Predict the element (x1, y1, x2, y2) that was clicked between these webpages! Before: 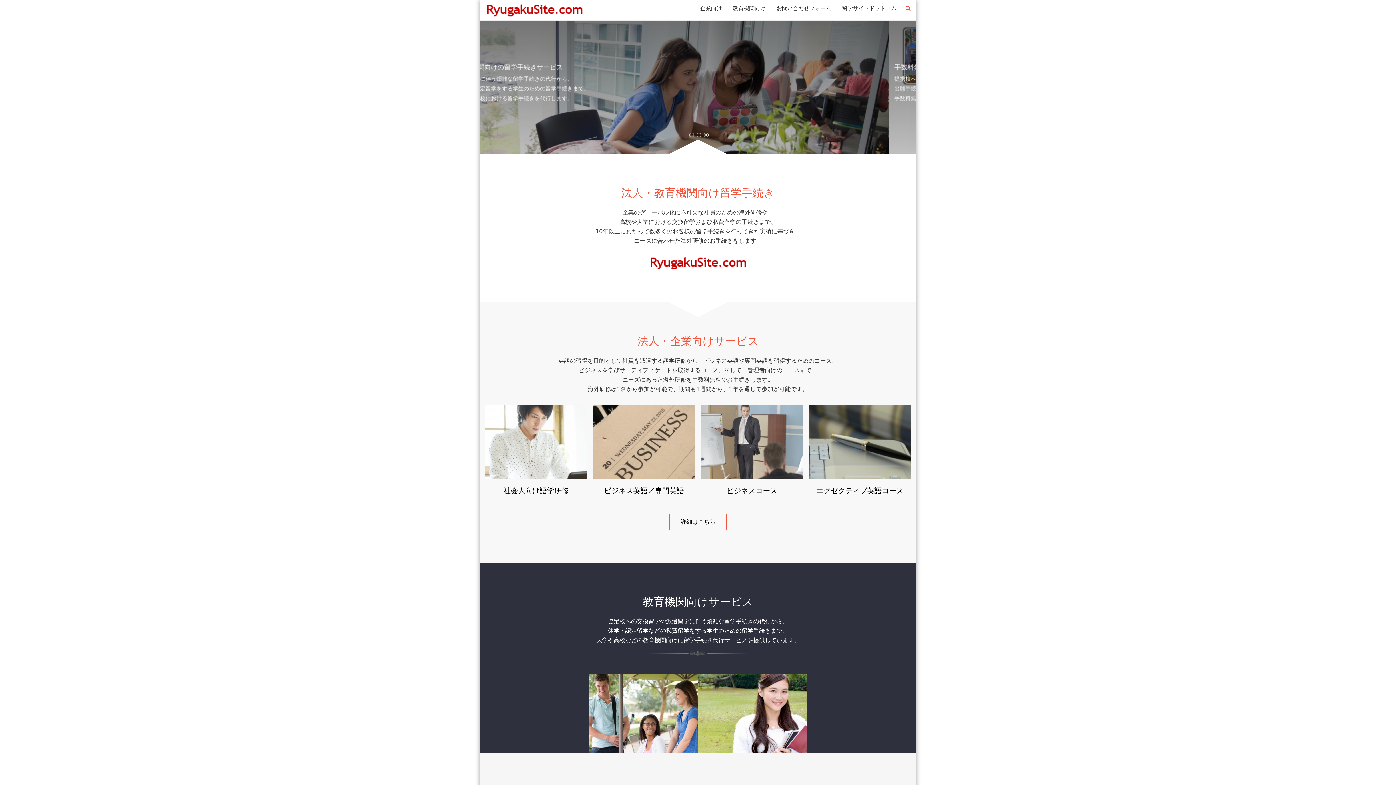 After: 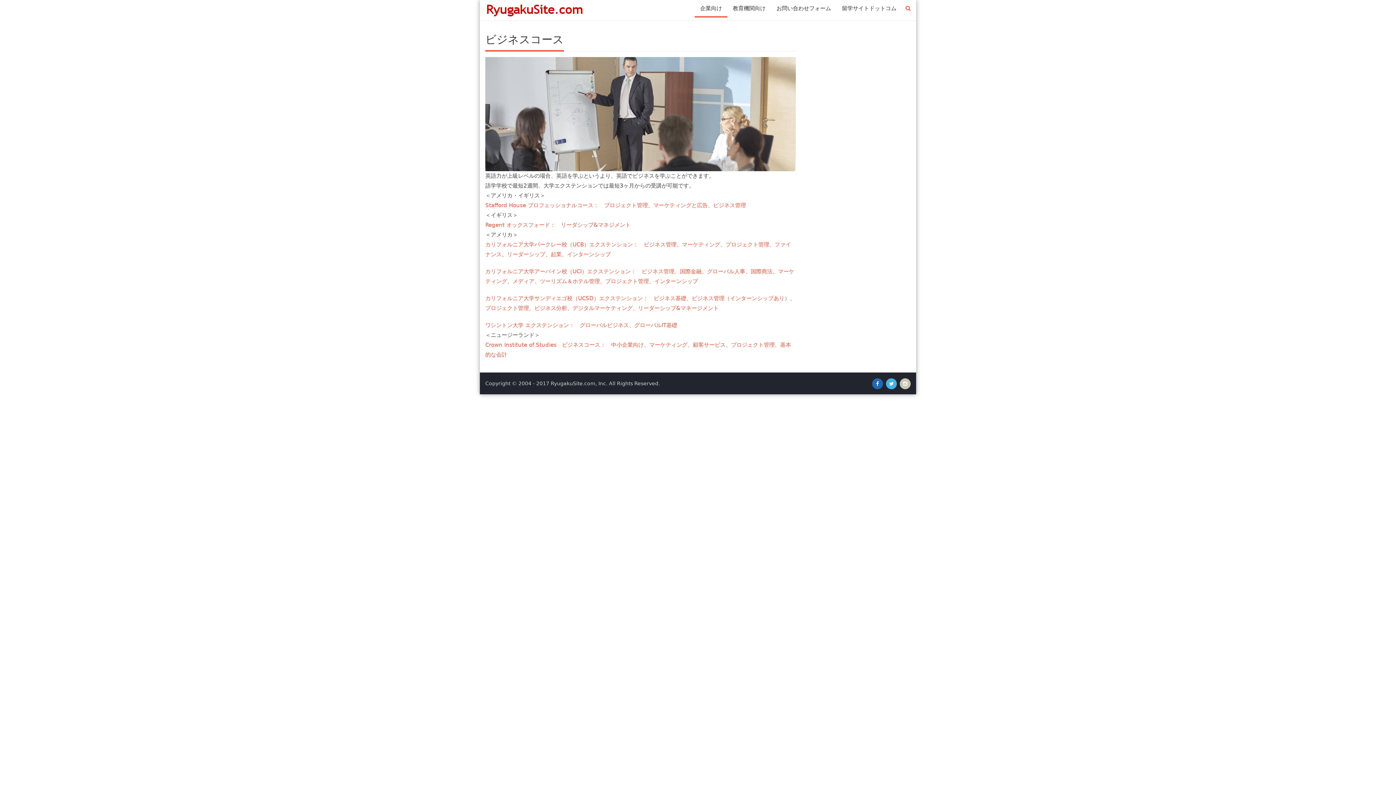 Action: bbox: (701, 405, 802, 478)